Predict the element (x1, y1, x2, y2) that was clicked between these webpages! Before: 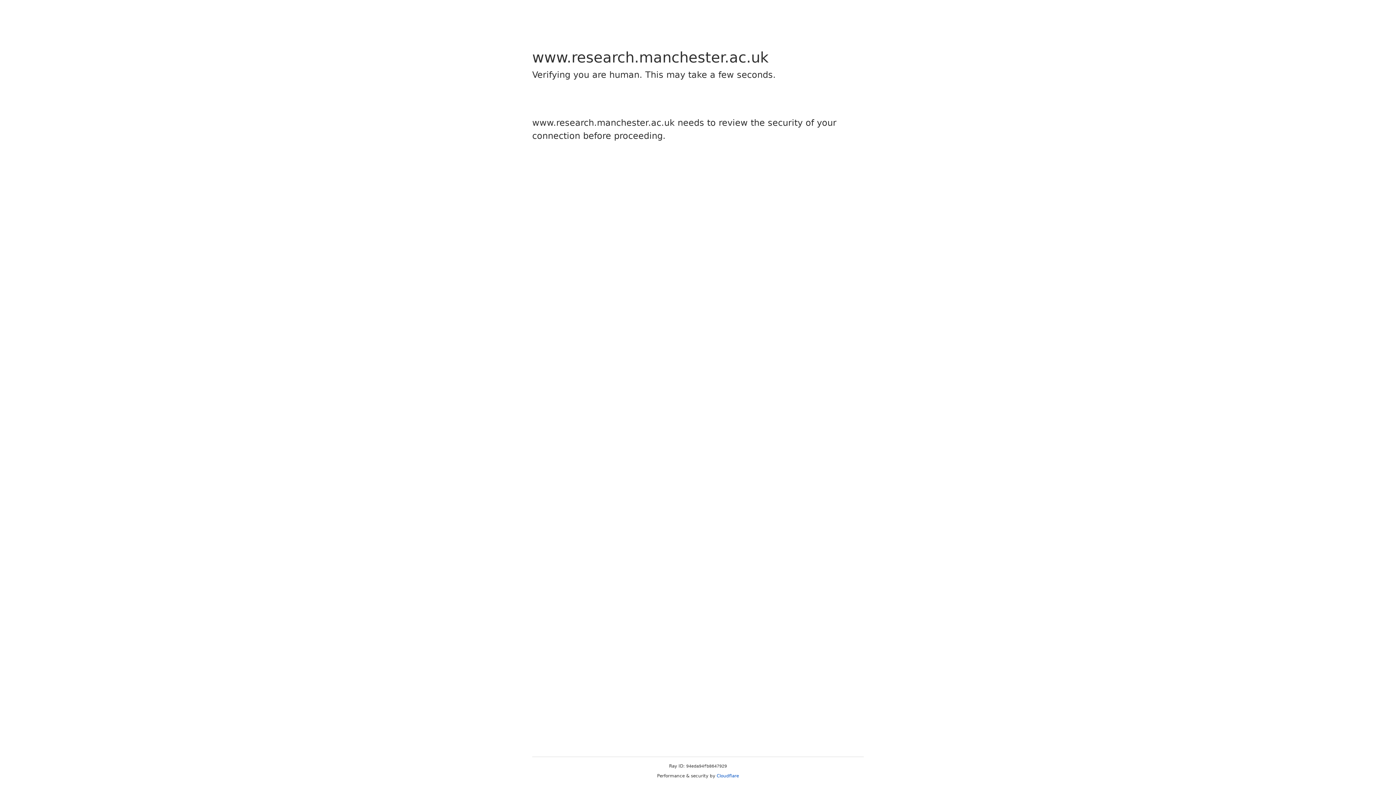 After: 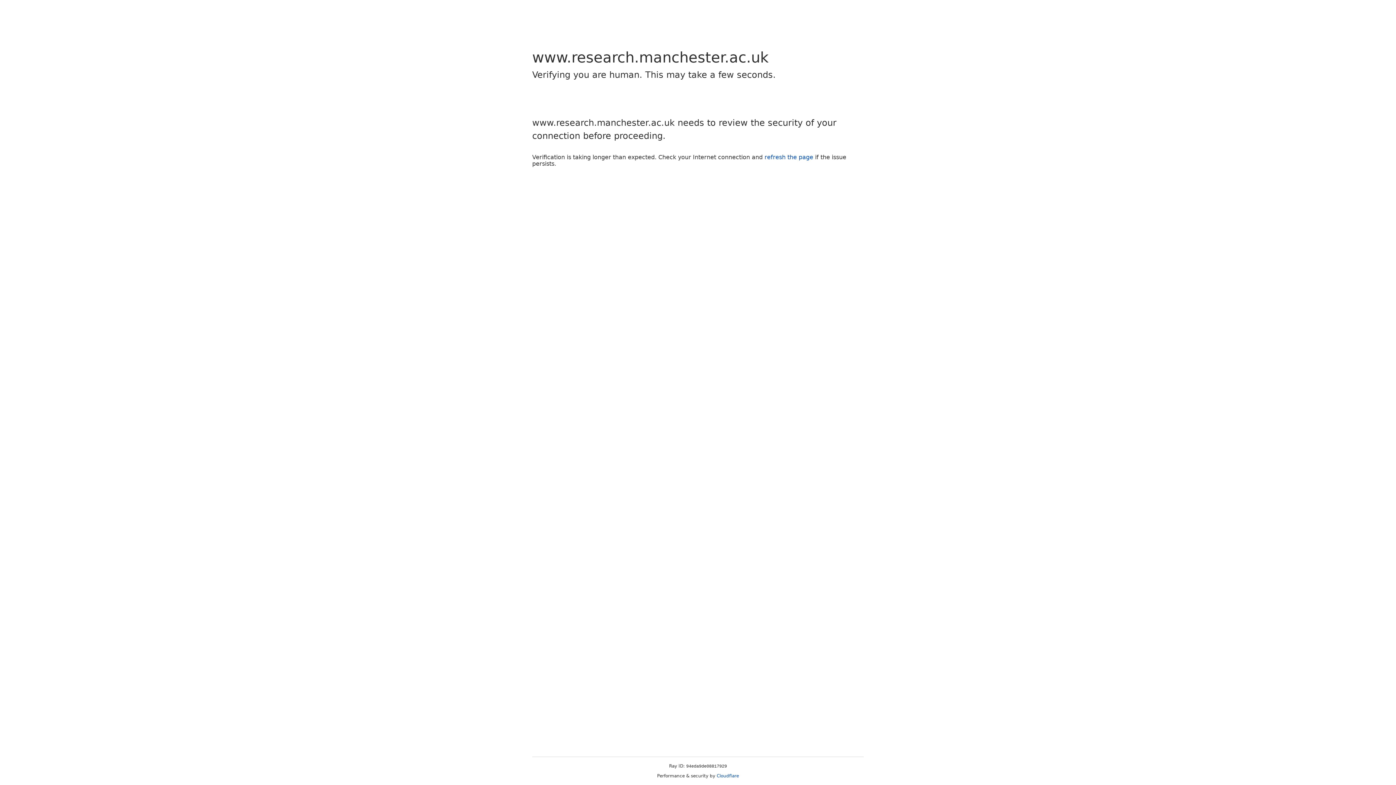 Action: label: Cloudflare bbox: (716, 773, 739, 778)